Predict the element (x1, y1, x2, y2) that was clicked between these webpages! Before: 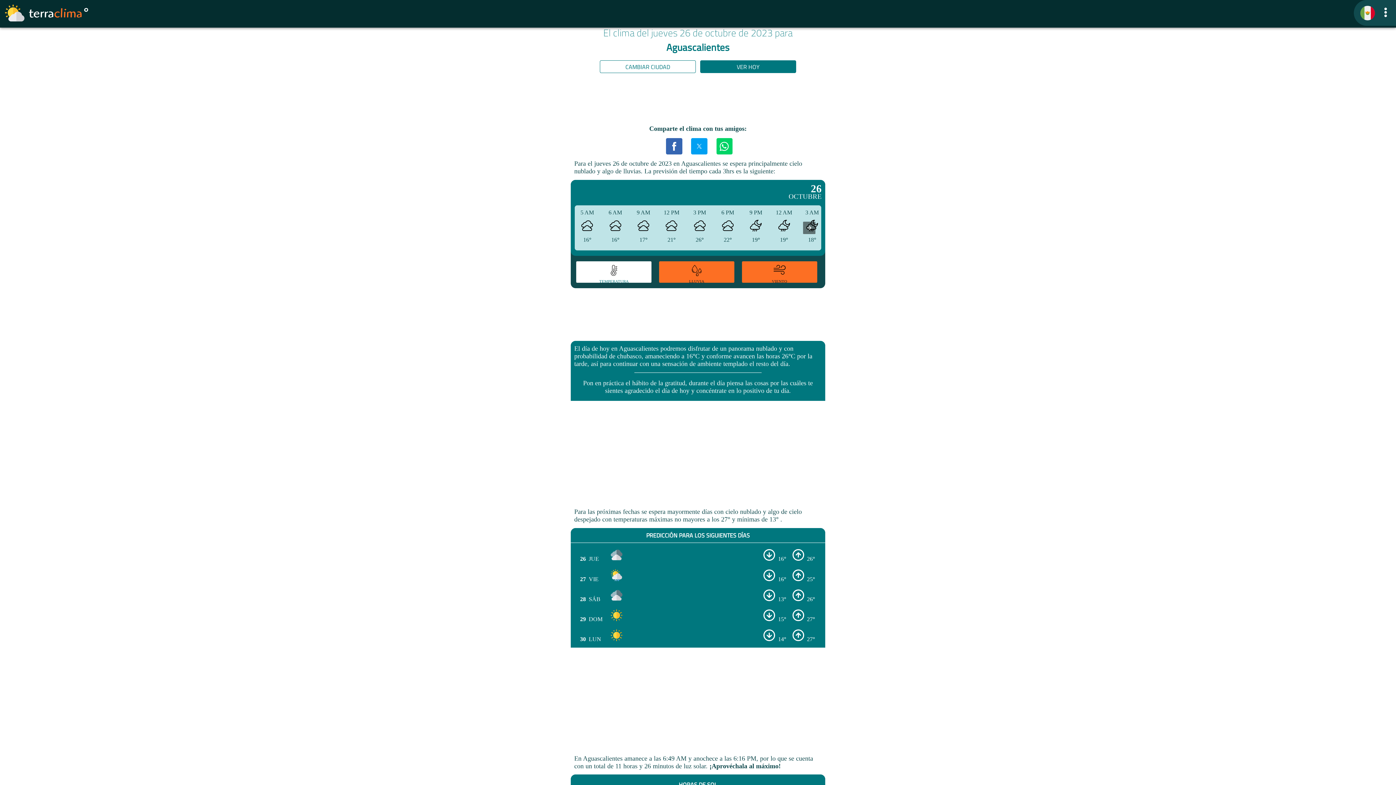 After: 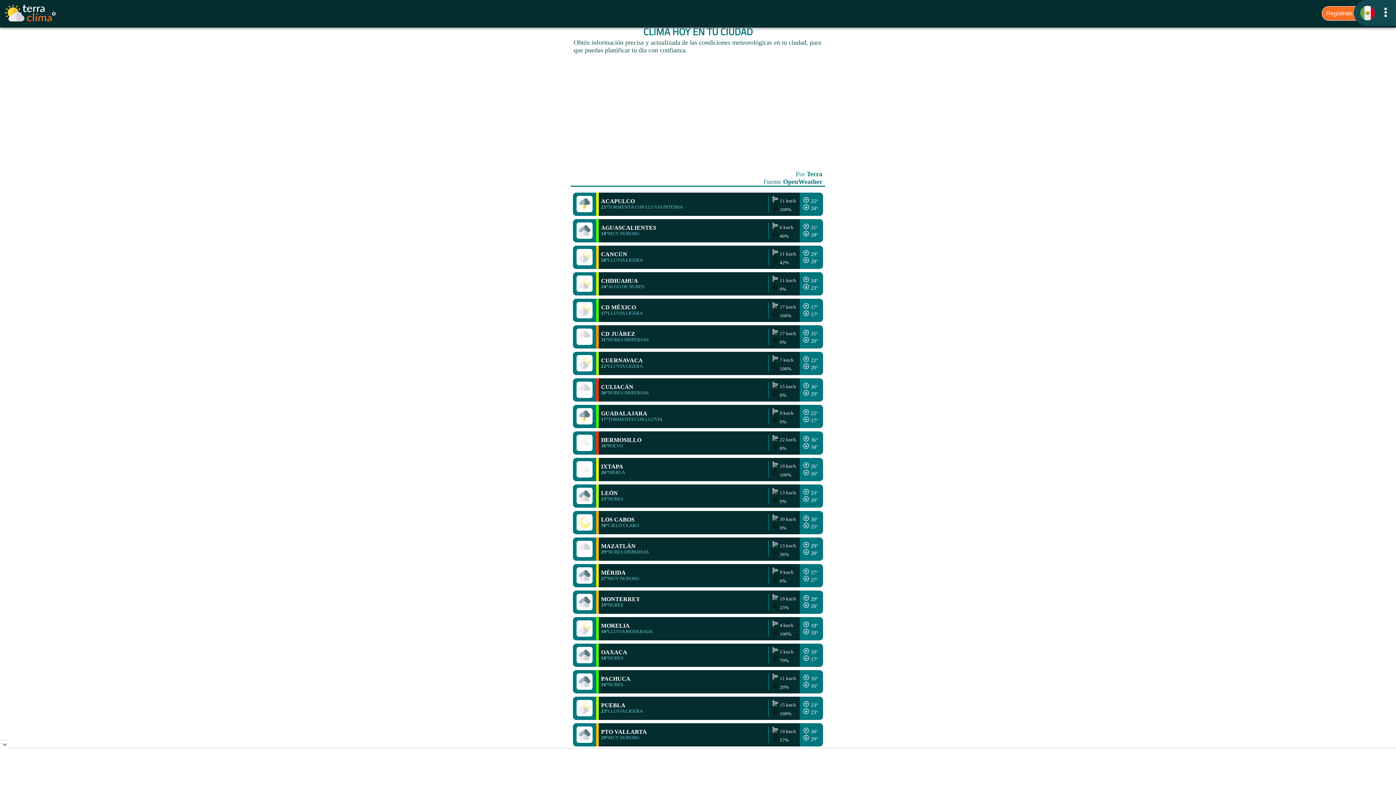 Action: label: CAMBIAR CIUDAD bbox: (625, 62, 670, 71)